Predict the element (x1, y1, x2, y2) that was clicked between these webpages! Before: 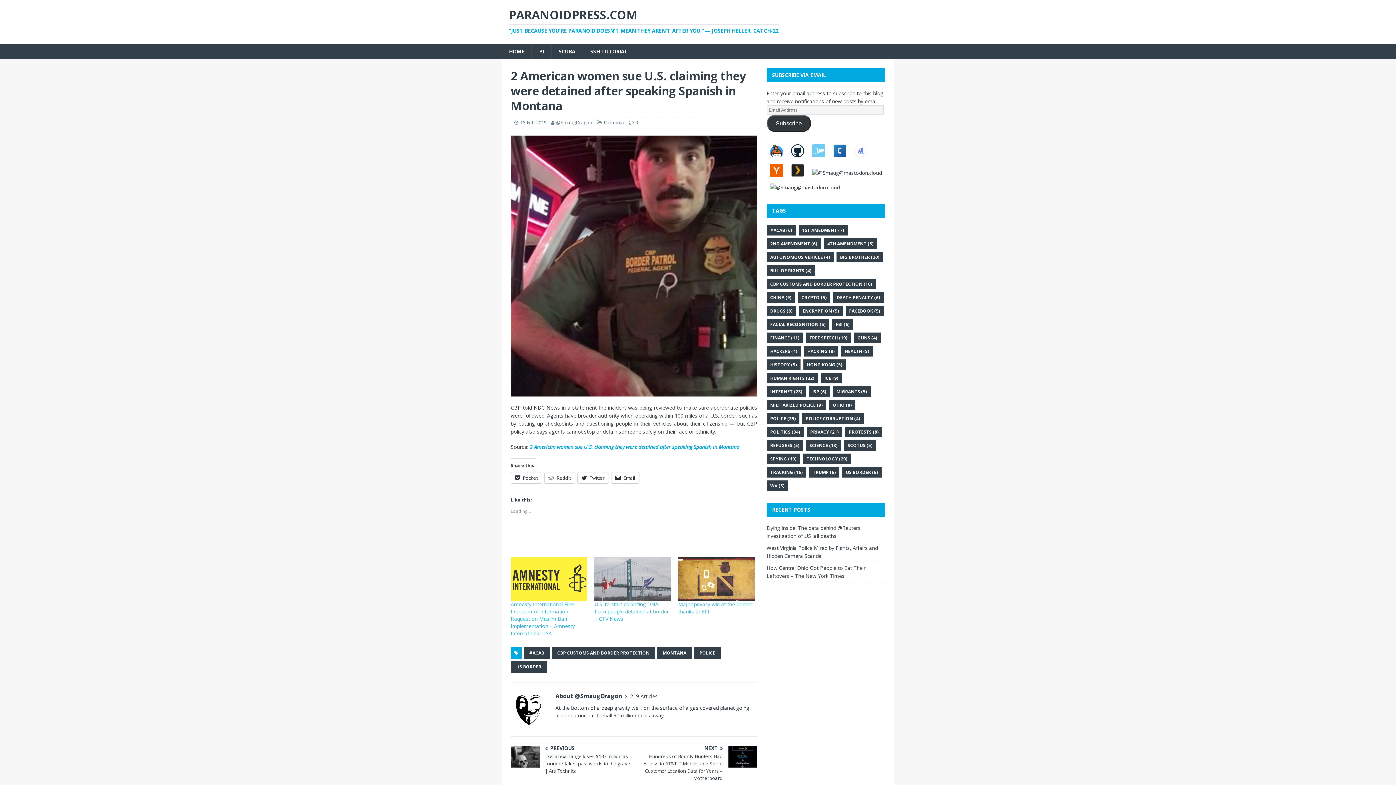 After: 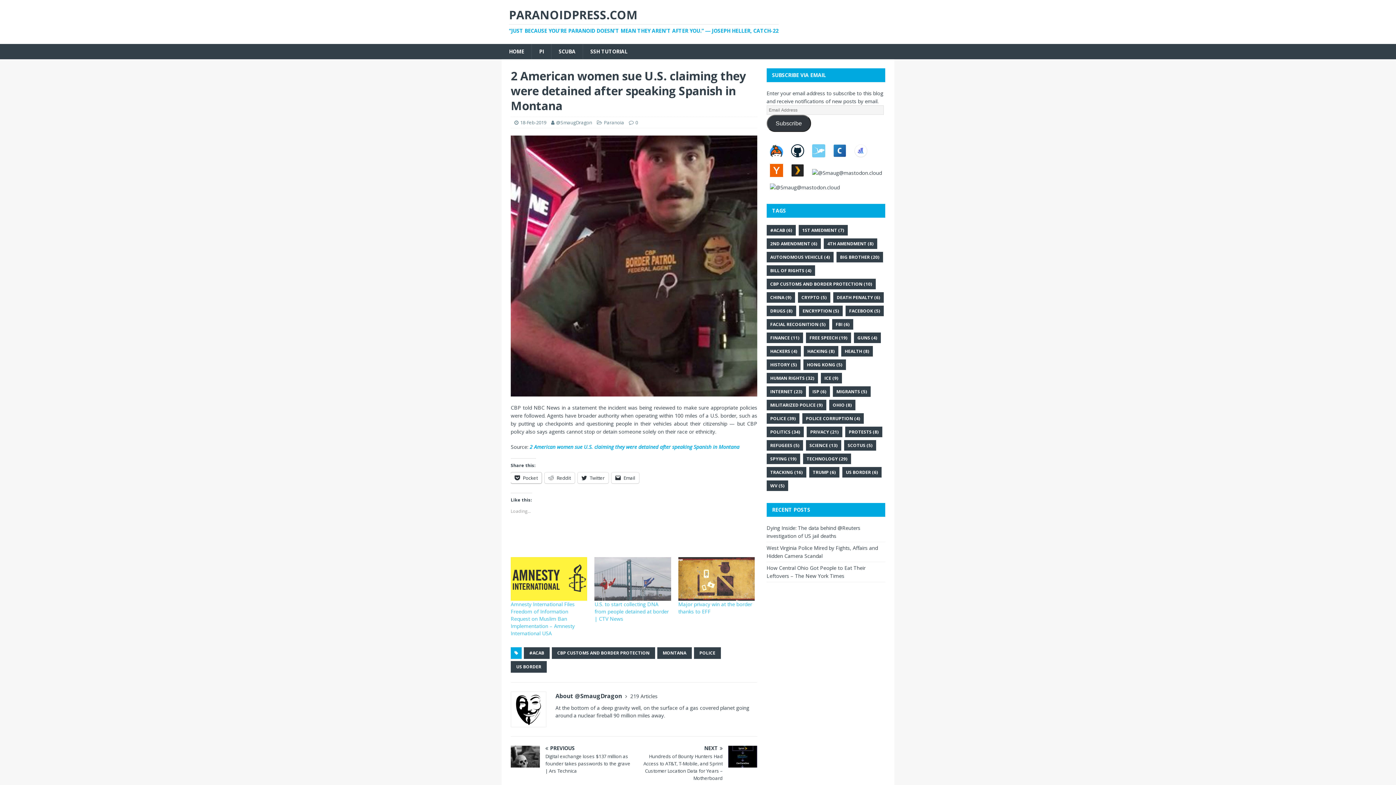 Action: bbox: (510, 472, 541, 483) label: Pocket